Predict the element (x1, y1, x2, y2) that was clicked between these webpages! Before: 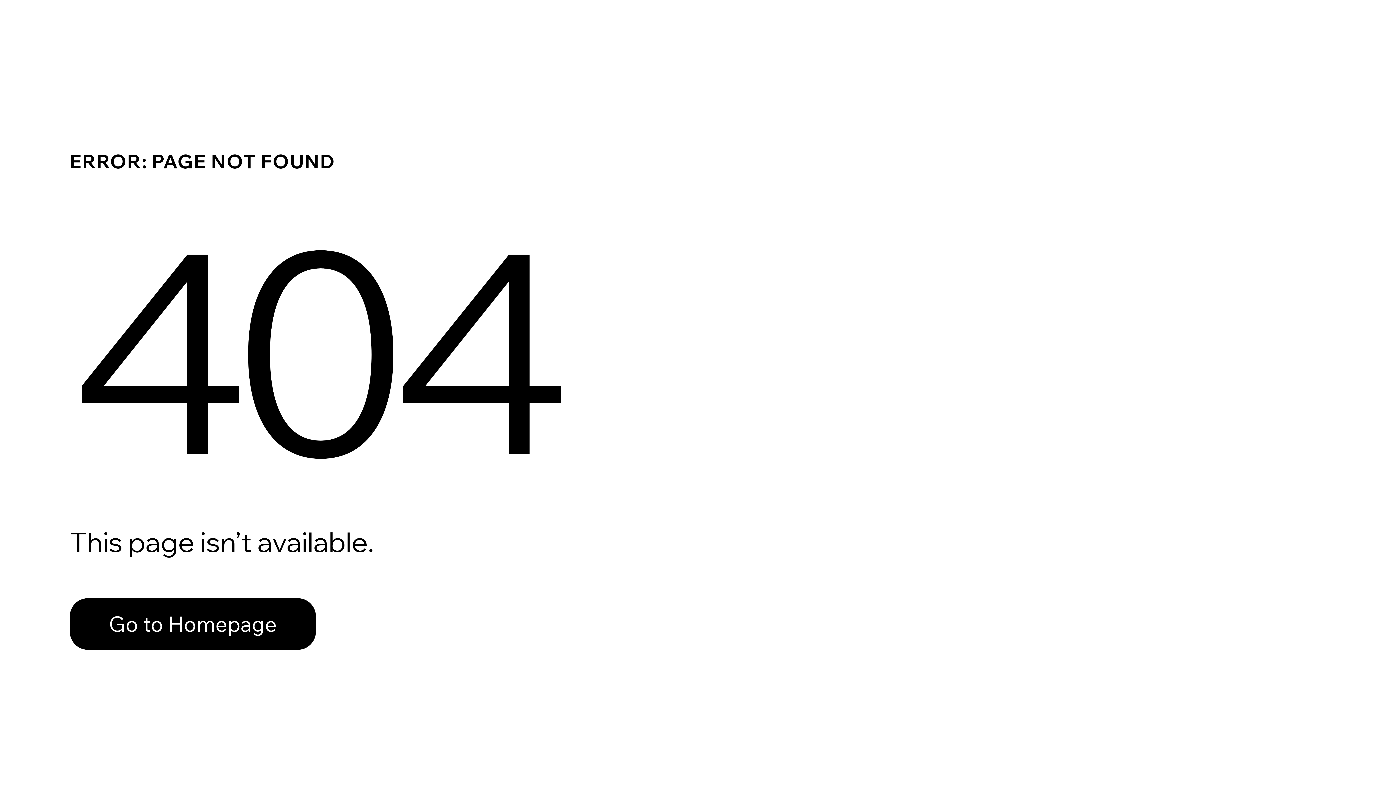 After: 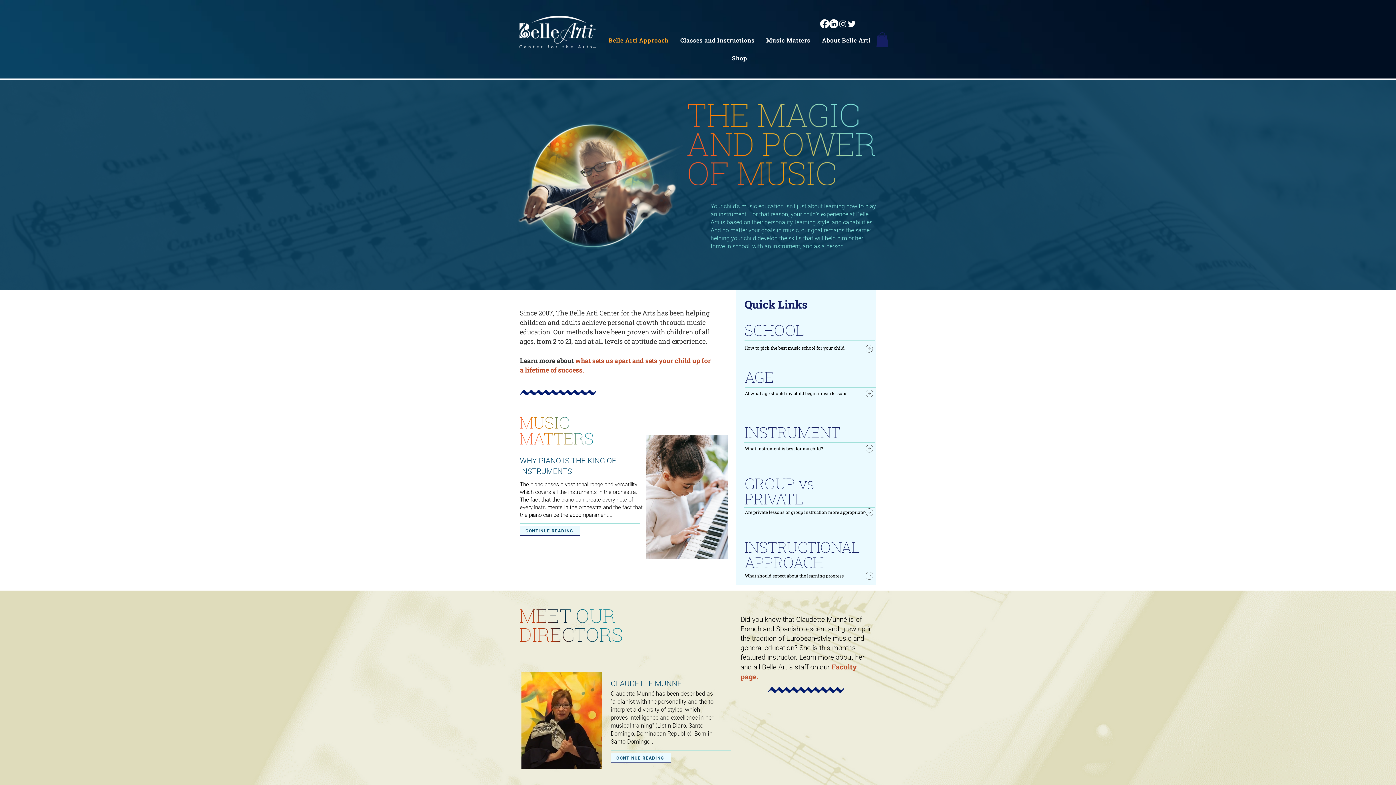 Action: bbox: (69, 582, 768, 659) label: Go to Homepage